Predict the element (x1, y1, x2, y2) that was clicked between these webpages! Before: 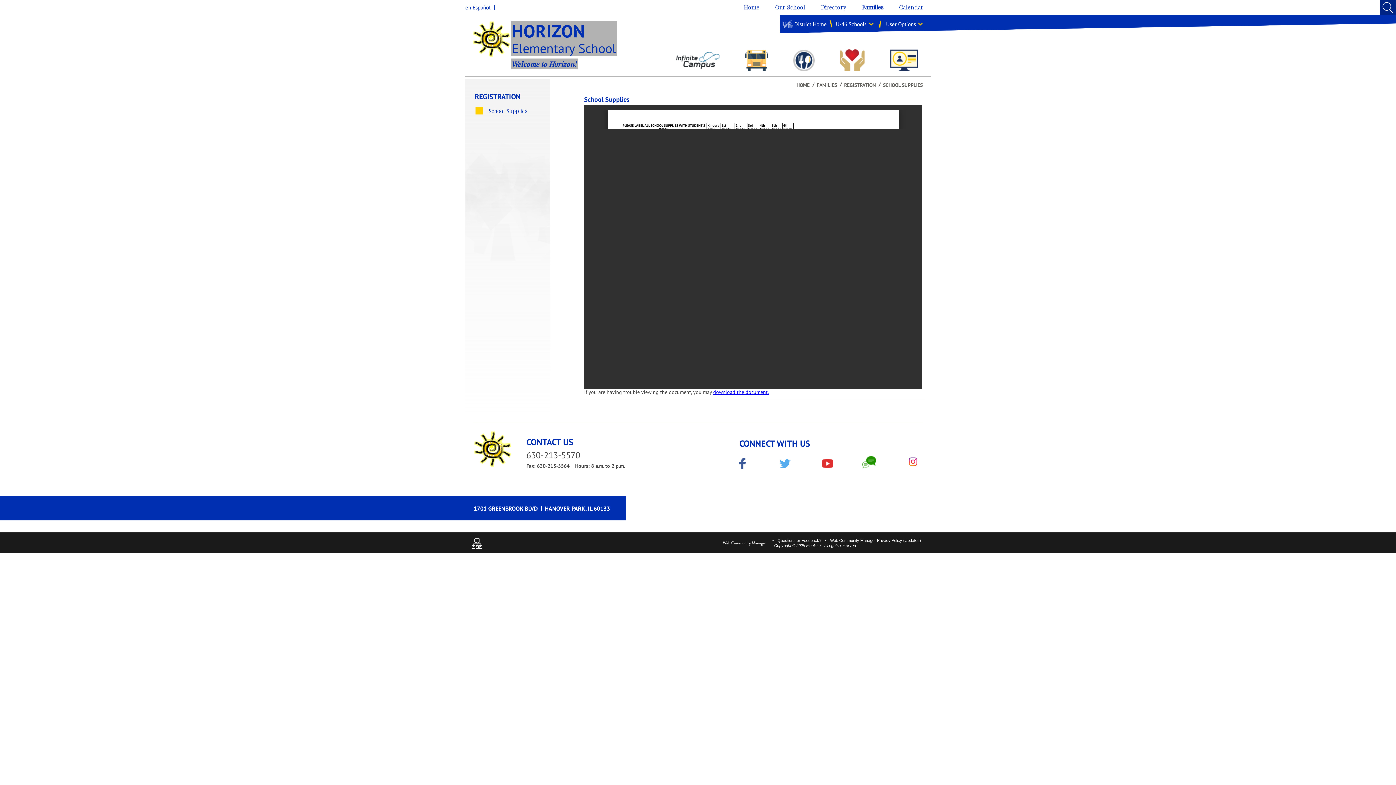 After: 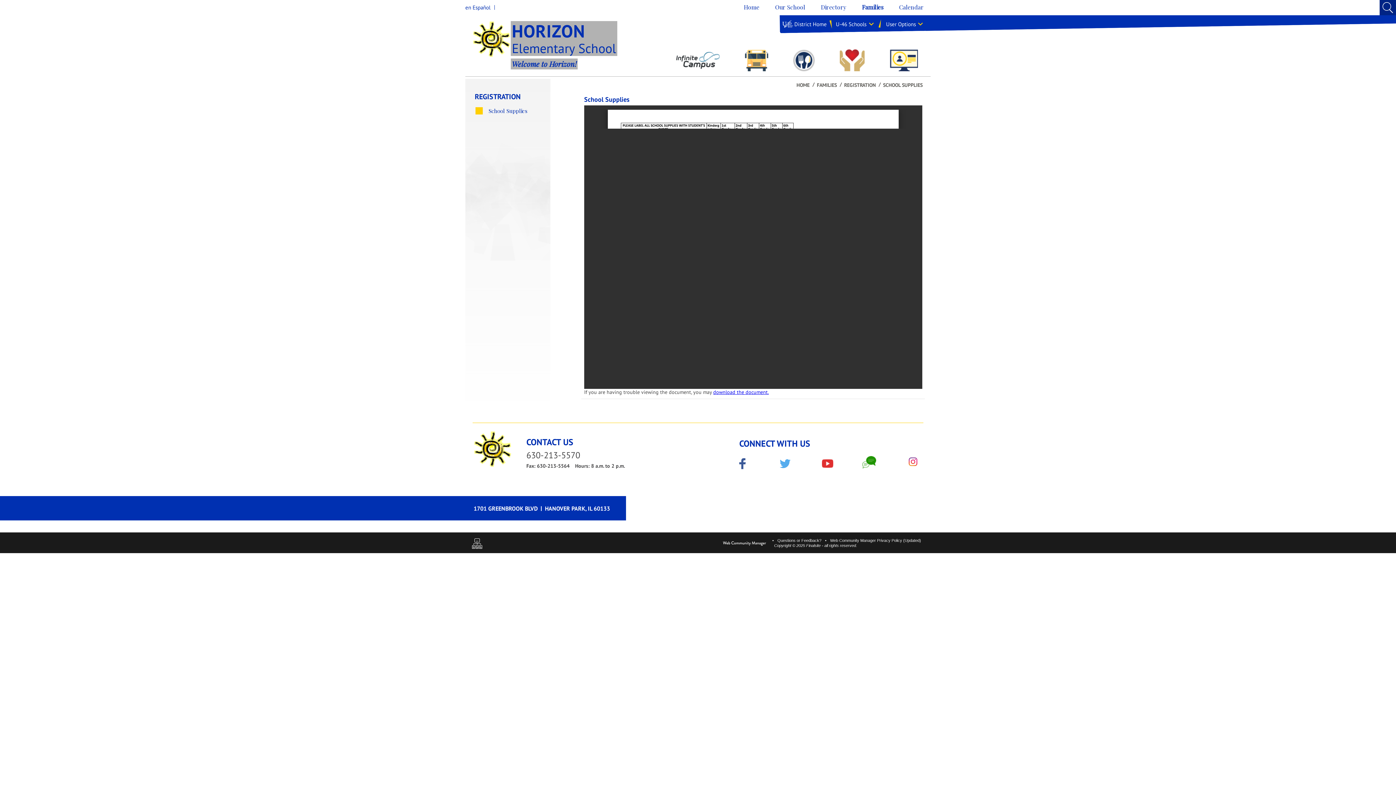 Action: label: YouTube bbox: (822, 456, 833, 468)